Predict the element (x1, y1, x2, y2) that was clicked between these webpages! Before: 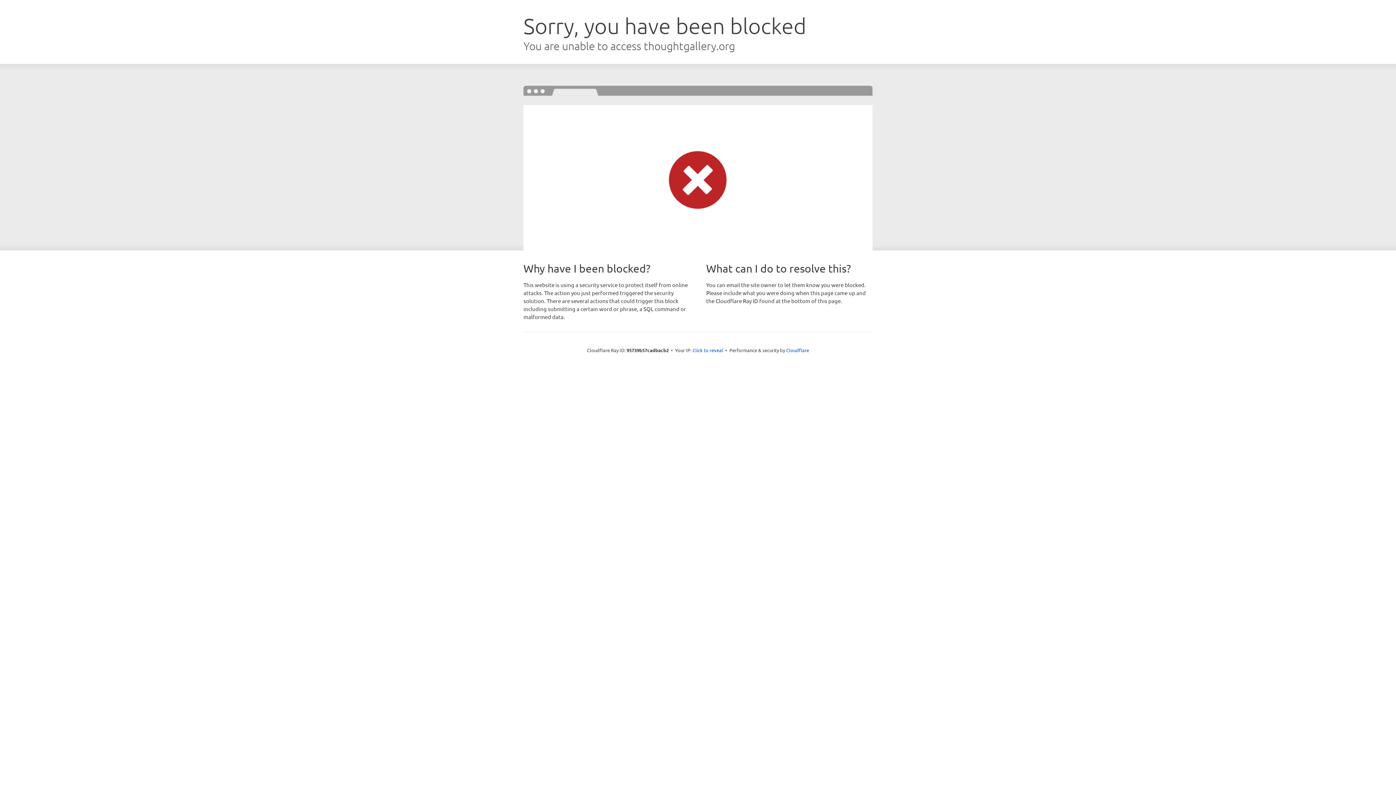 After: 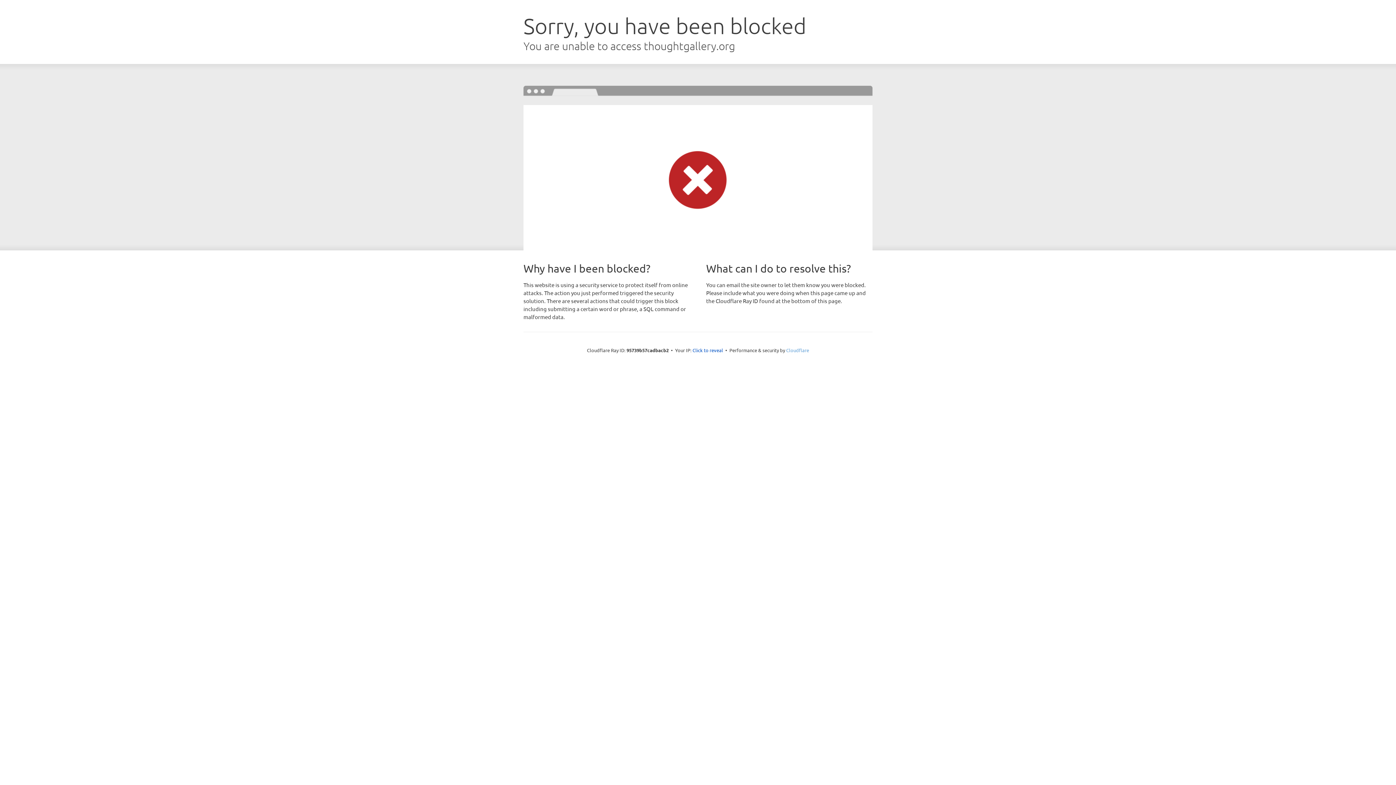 Action: bbox: (786, 347, 809, 353) label: Cloudflare